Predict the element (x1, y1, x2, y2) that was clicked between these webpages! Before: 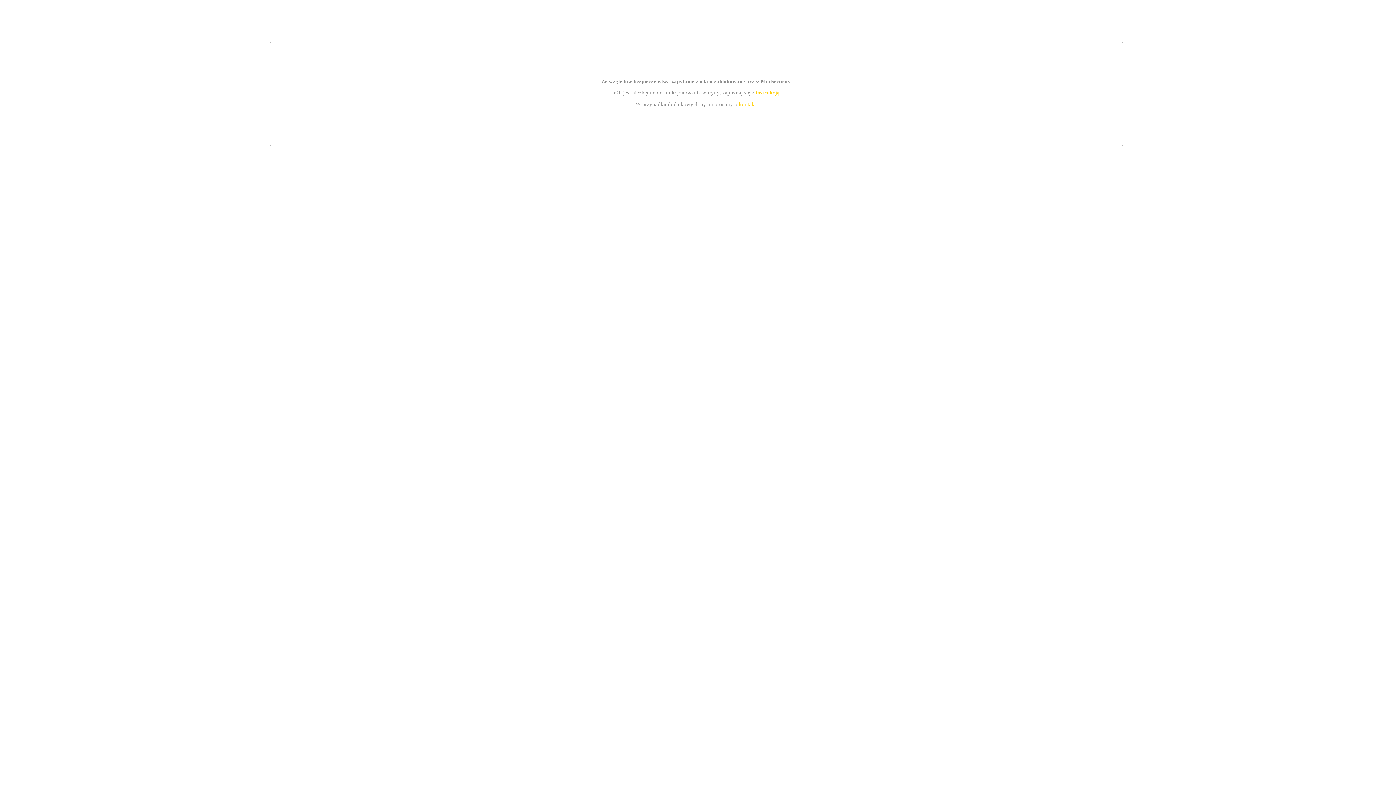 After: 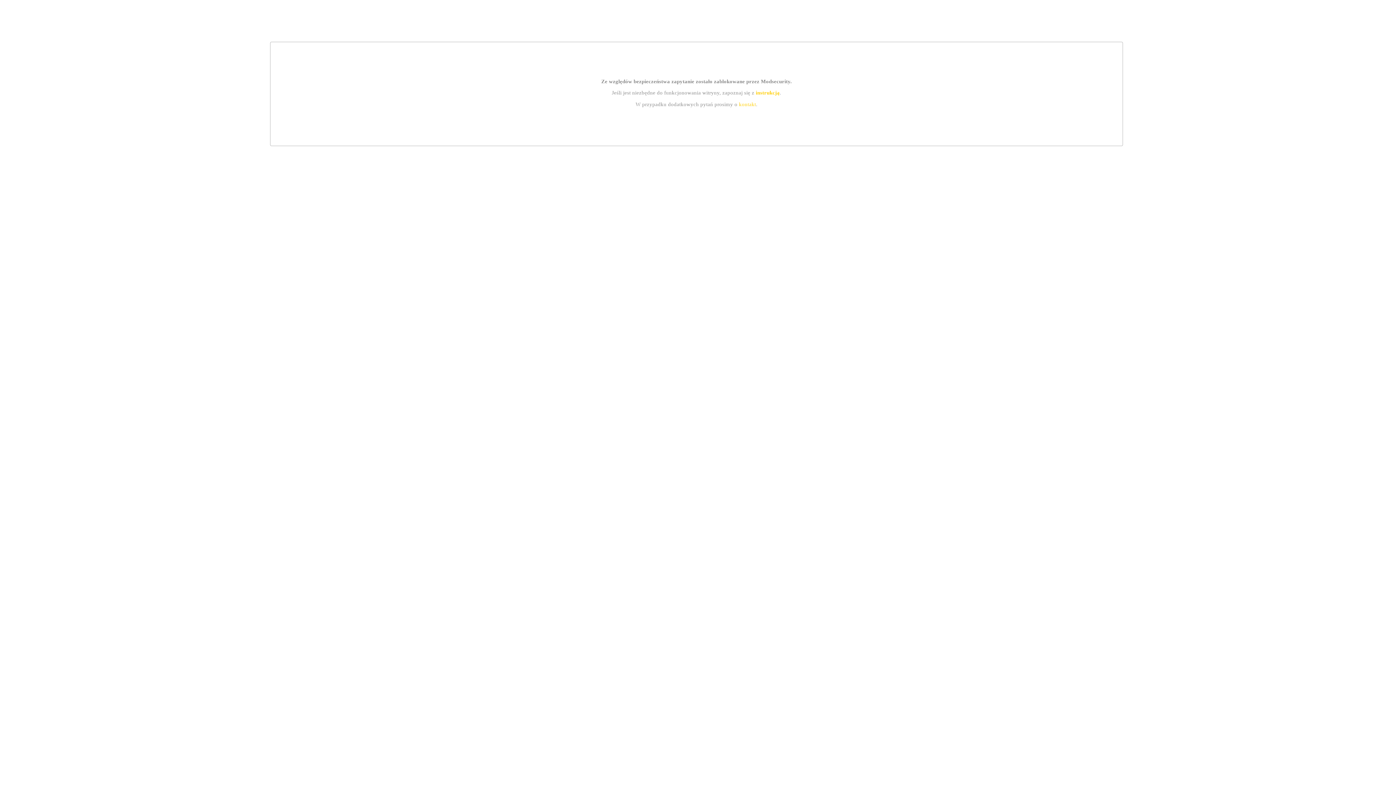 Action: label: instrukcją bbox: (755, 89, 779, 95)